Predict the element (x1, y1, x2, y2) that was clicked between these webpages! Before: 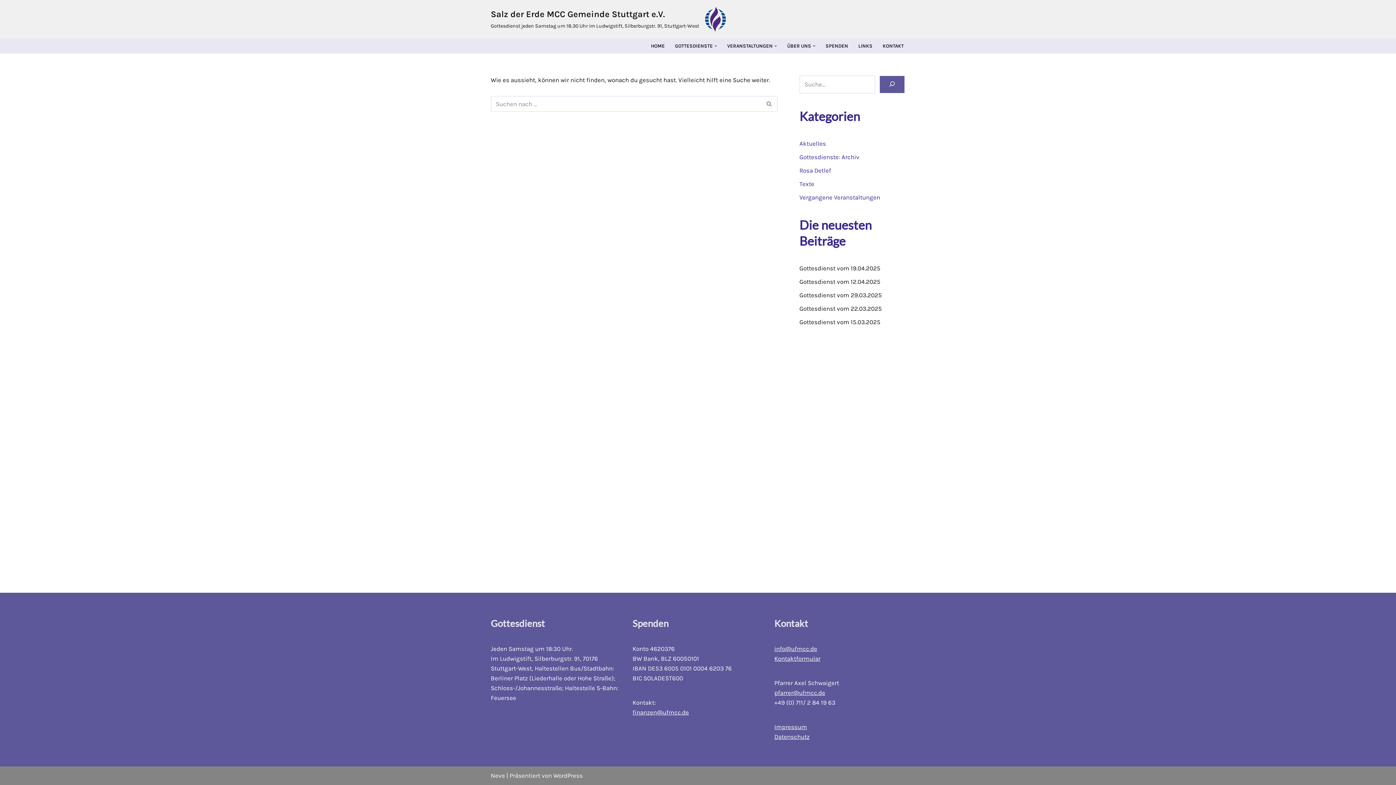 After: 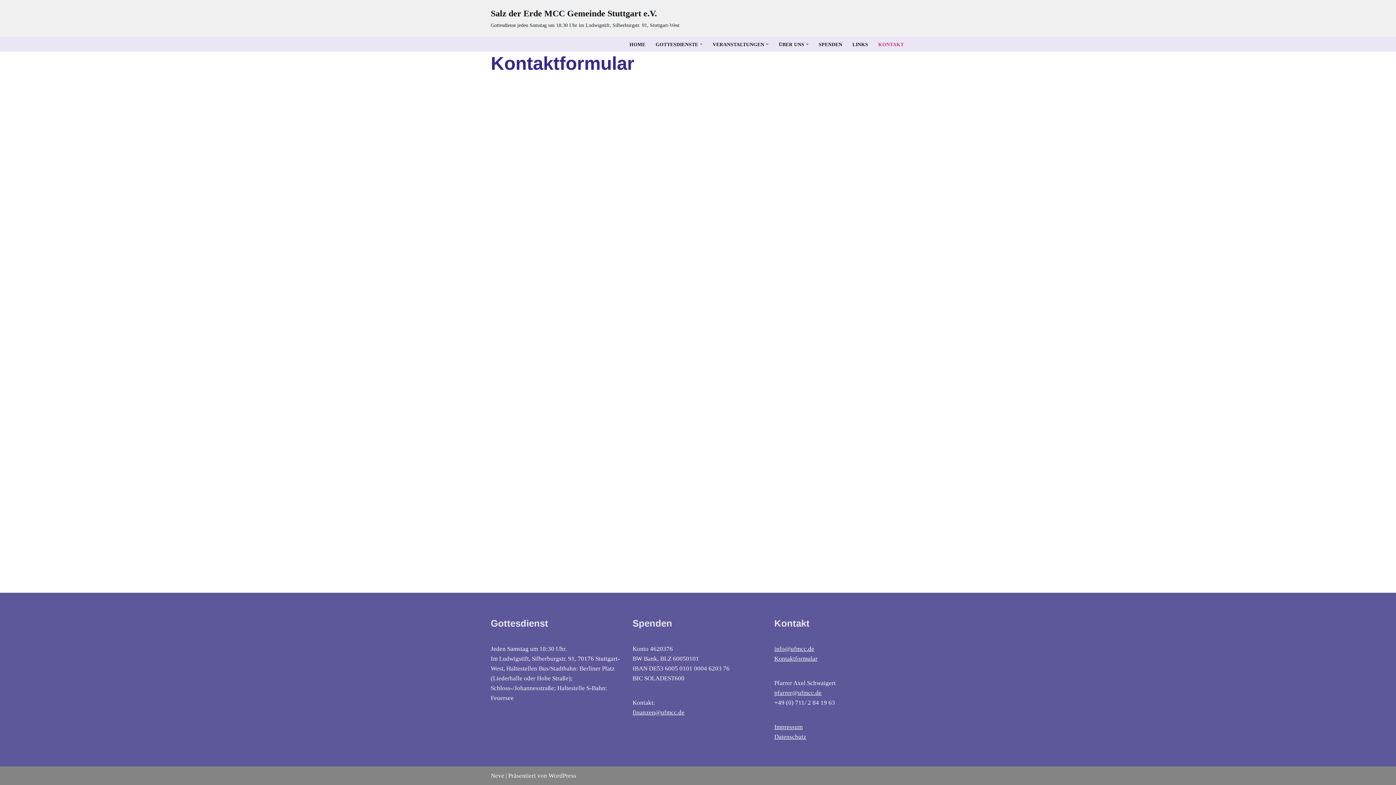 Action: label: KONTAKT bbox: (882, 41, 903, 50)